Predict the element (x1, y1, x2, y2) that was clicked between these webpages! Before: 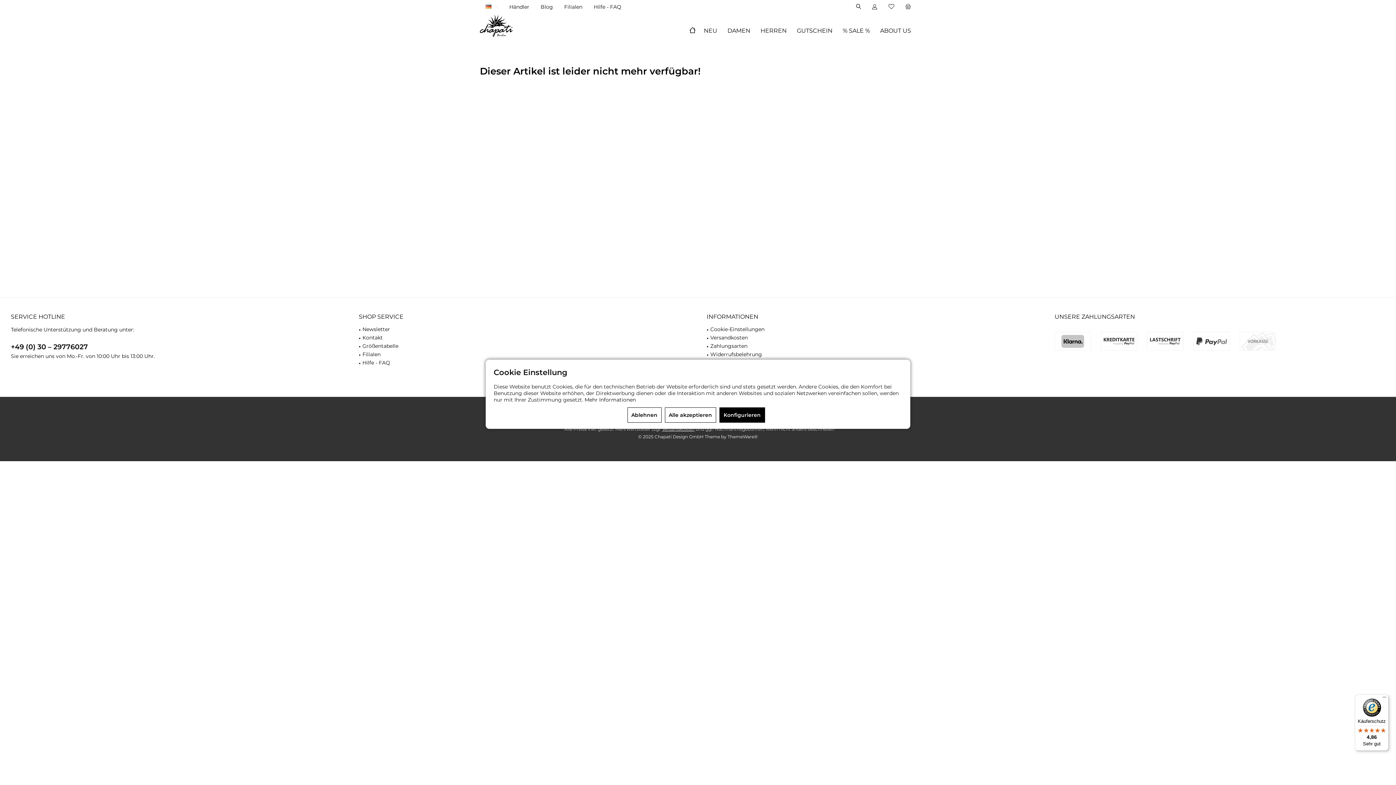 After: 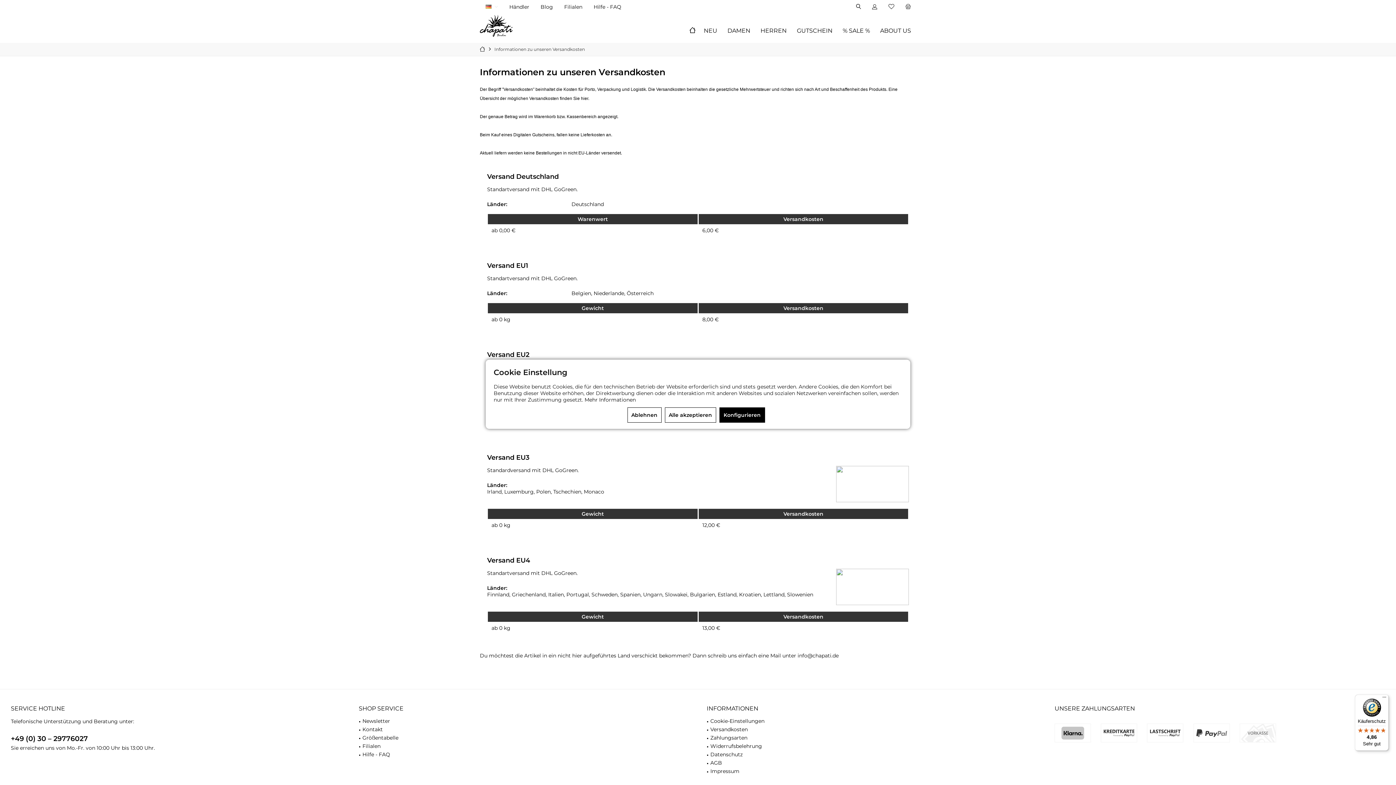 Action: bbox: (662, 426, 694, 432) label: Versandkosten